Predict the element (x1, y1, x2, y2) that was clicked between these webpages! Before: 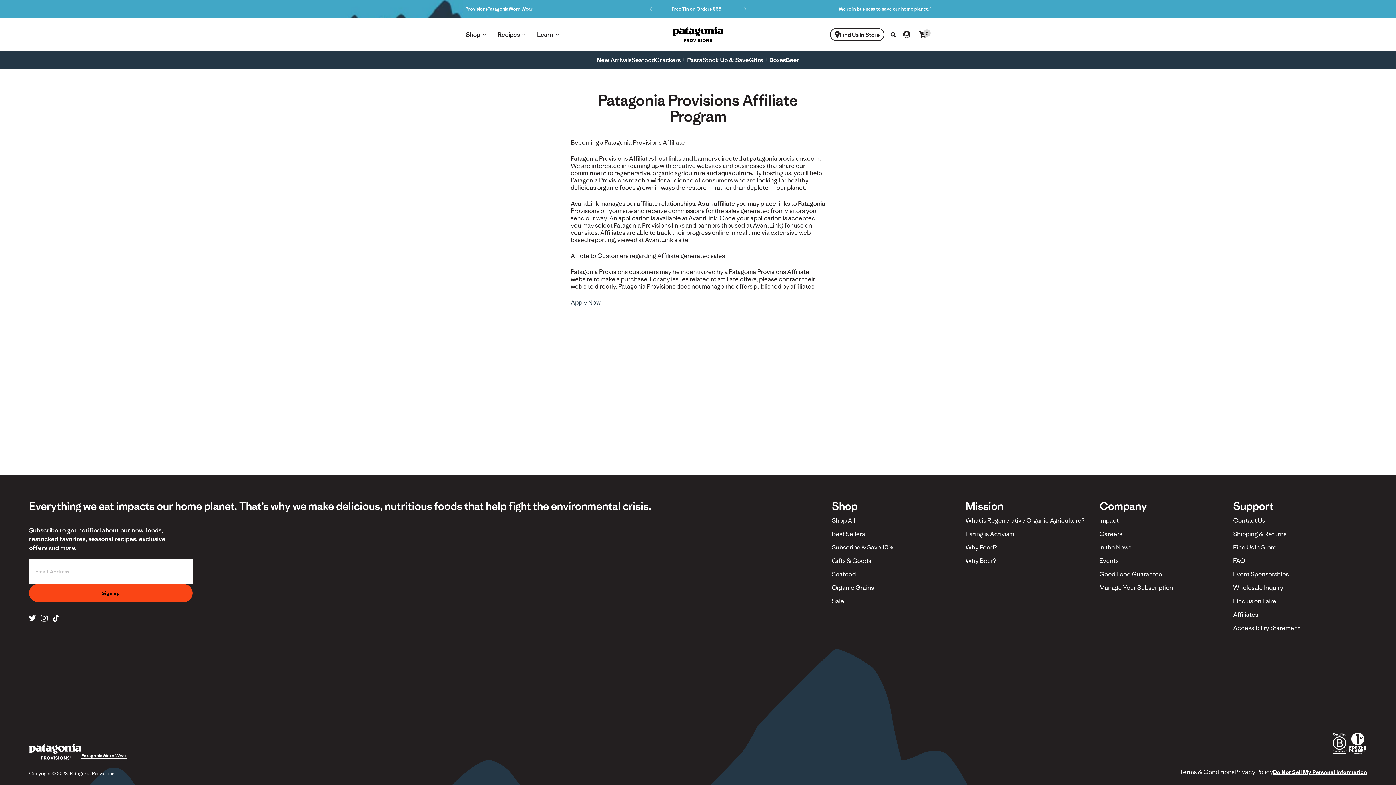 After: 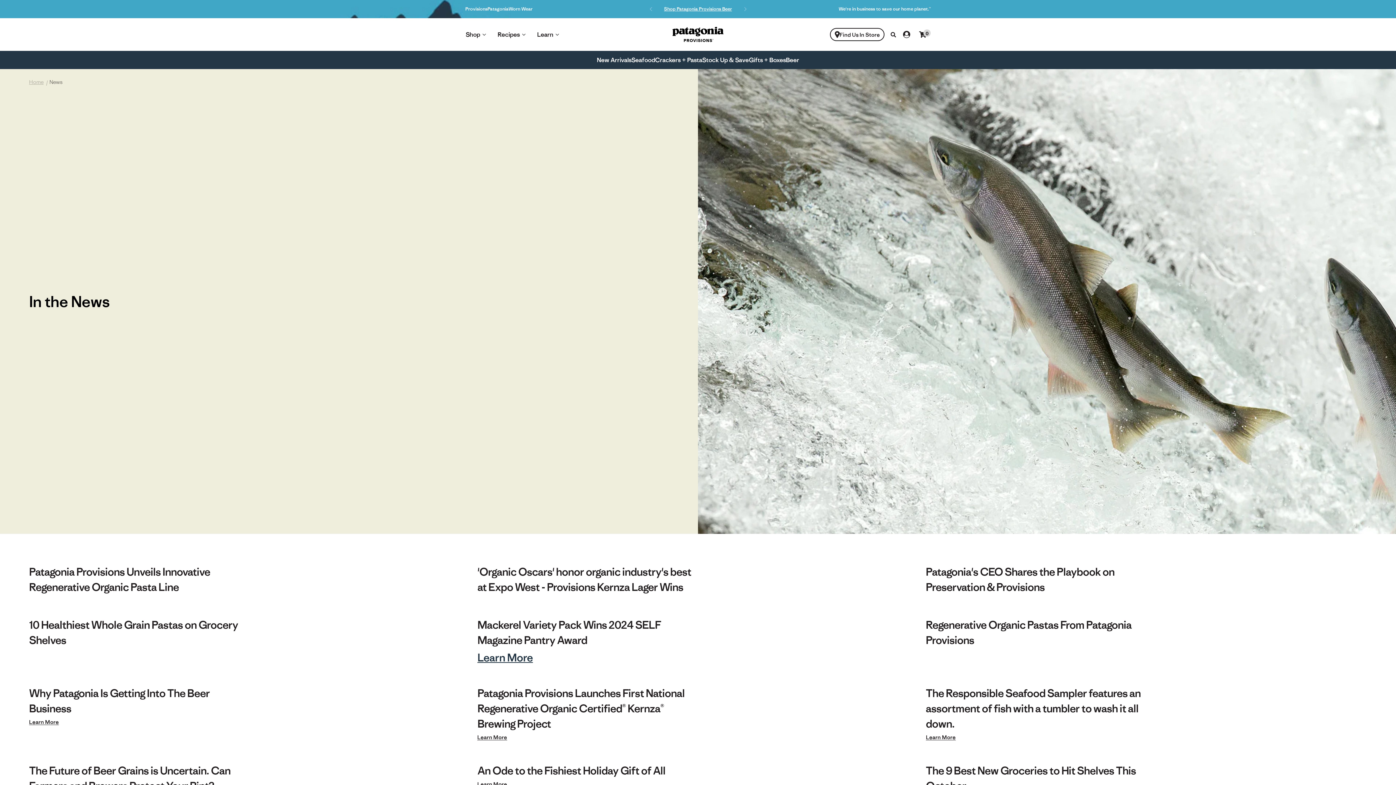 Action: bbox: (1099, 543, 1131, 551) label: In the News